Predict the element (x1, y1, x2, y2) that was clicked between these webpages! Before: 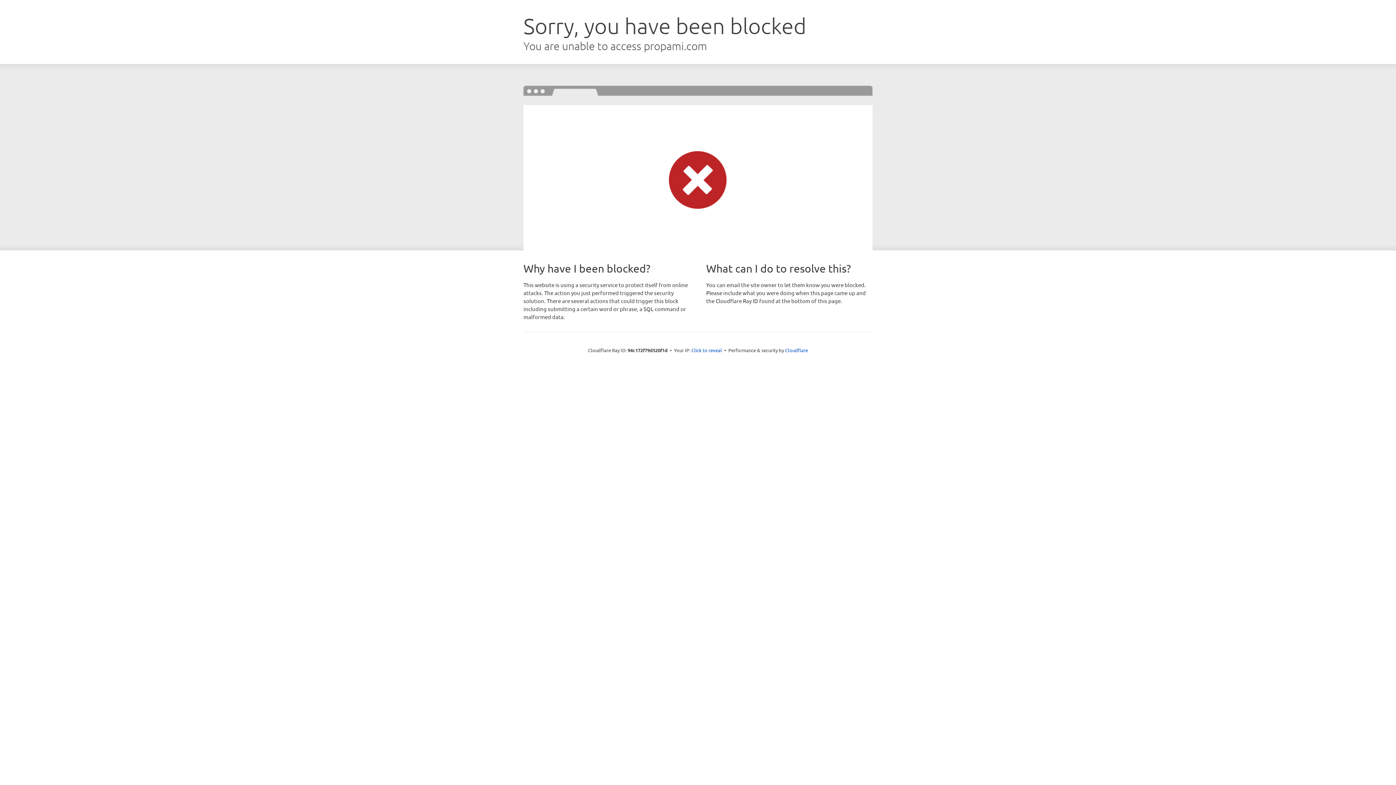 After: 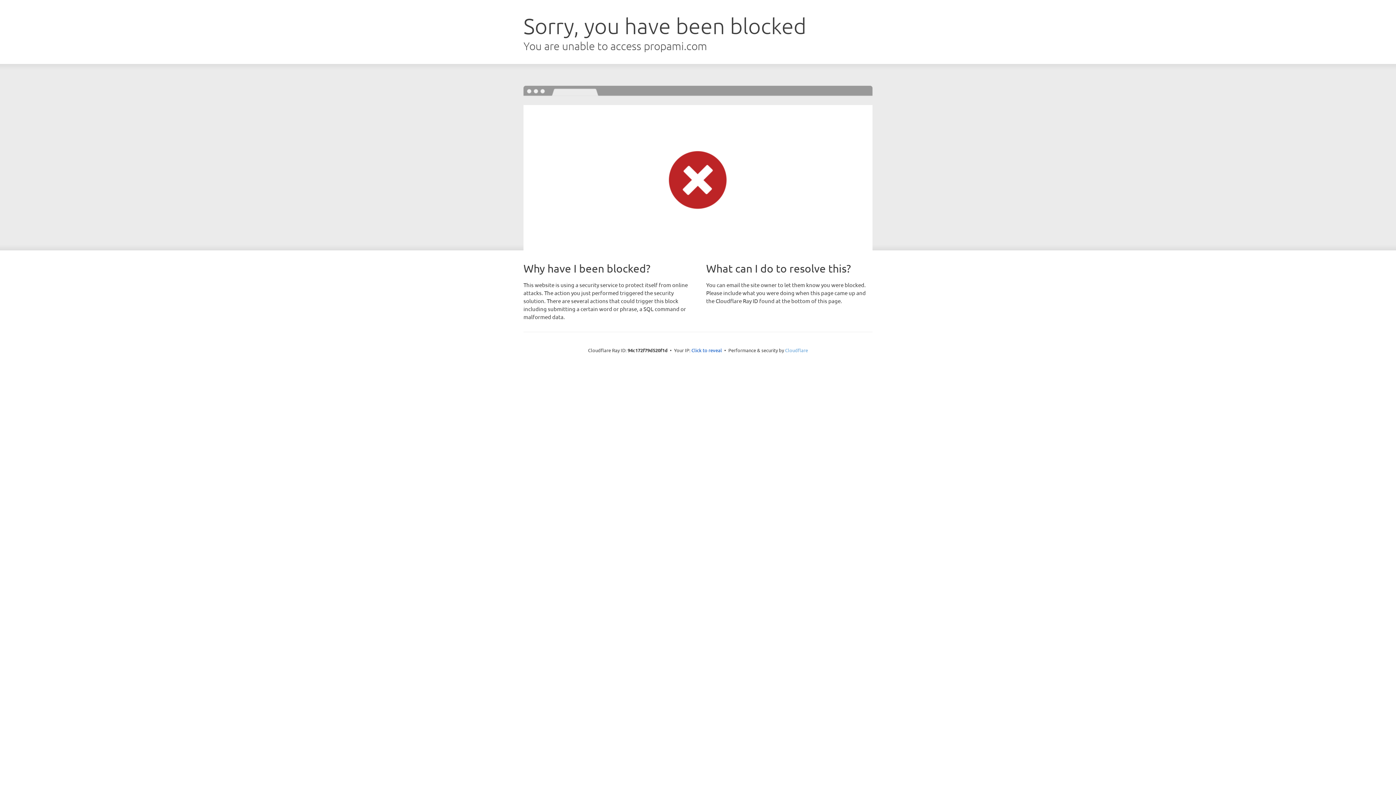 Action: label: Cloudflare bbox: (785, 347, 808, 353)